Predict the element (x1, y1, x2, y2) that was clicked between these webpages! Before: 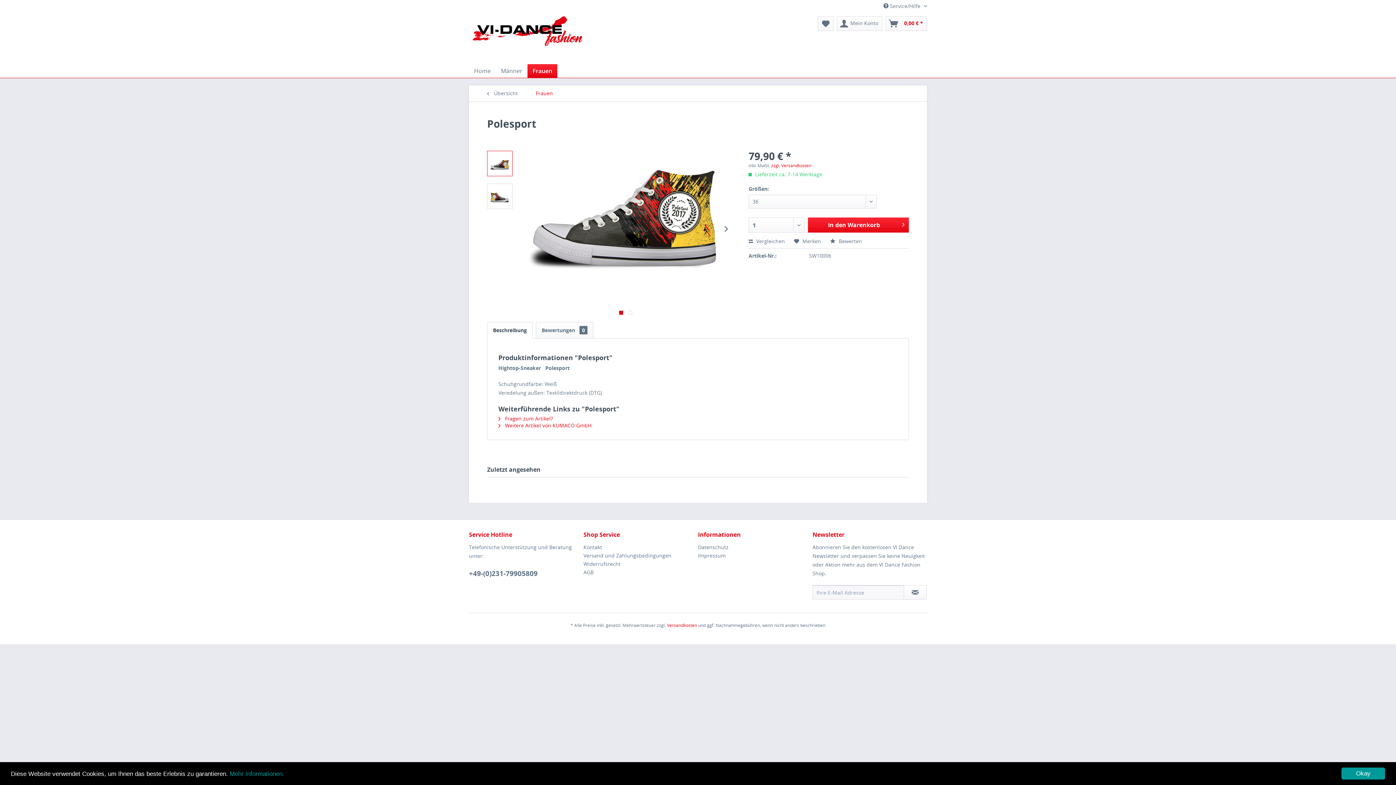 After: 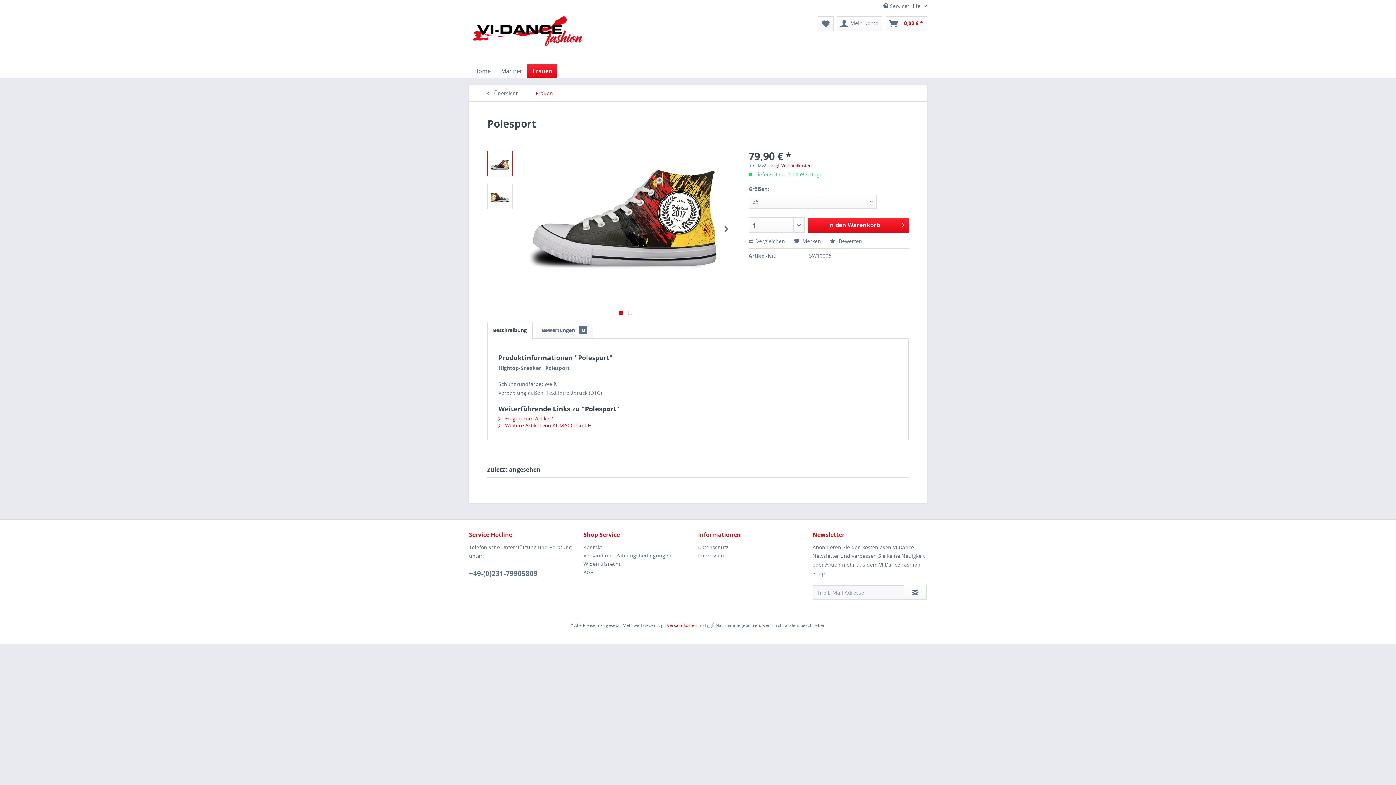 Action: bbox: (1341, 768, 1385, 780) label: Okay